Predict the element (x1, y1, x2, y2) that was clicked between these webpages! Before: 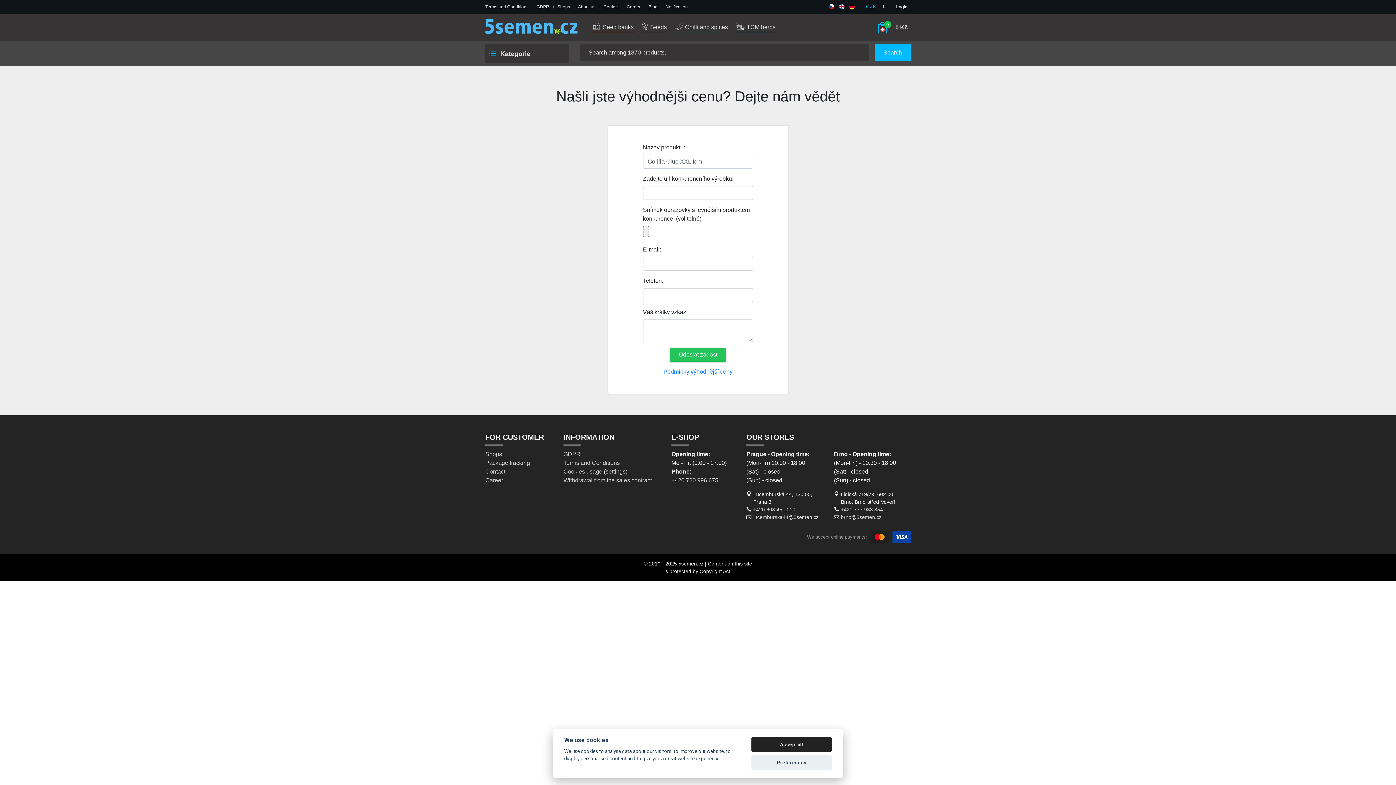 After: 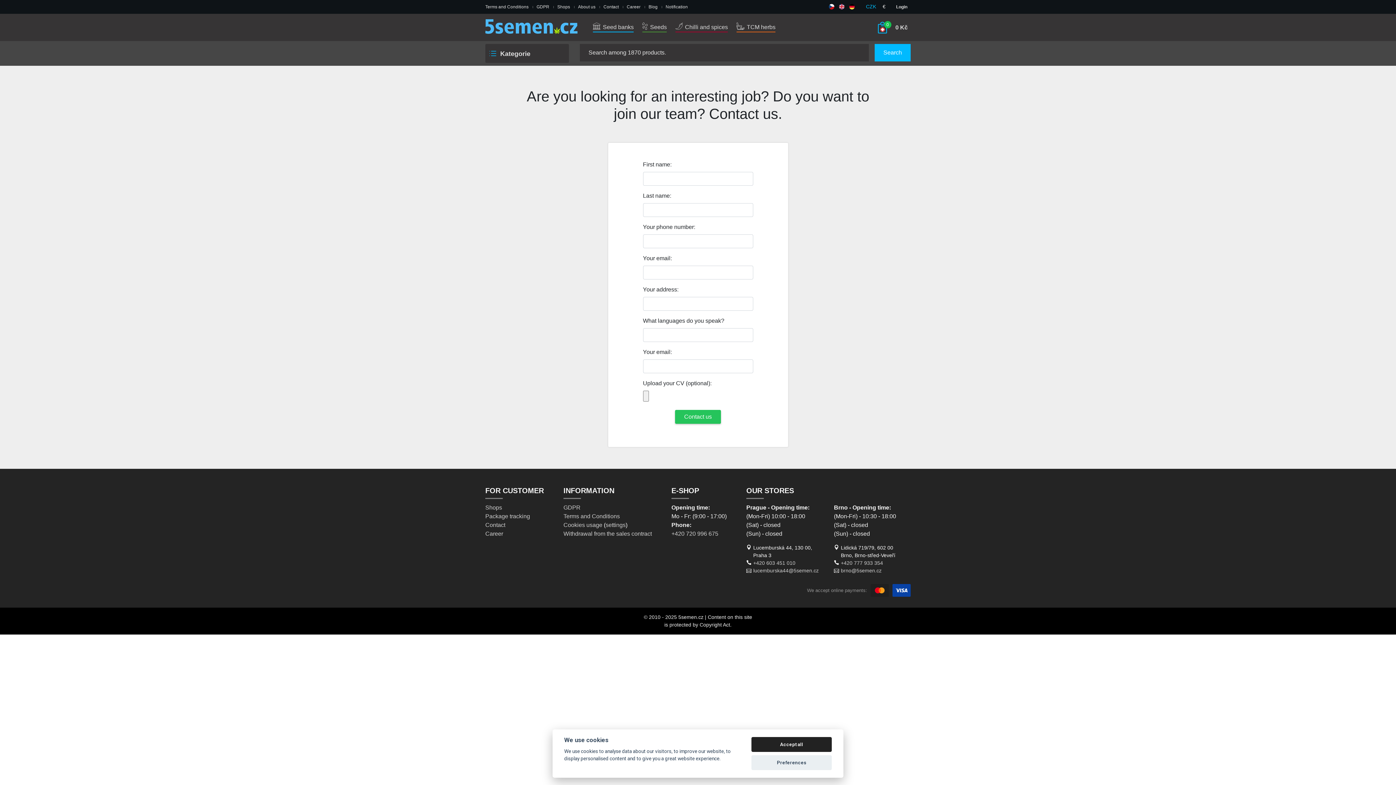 Action: bbox: (623, 0, 644, 13) label: Career